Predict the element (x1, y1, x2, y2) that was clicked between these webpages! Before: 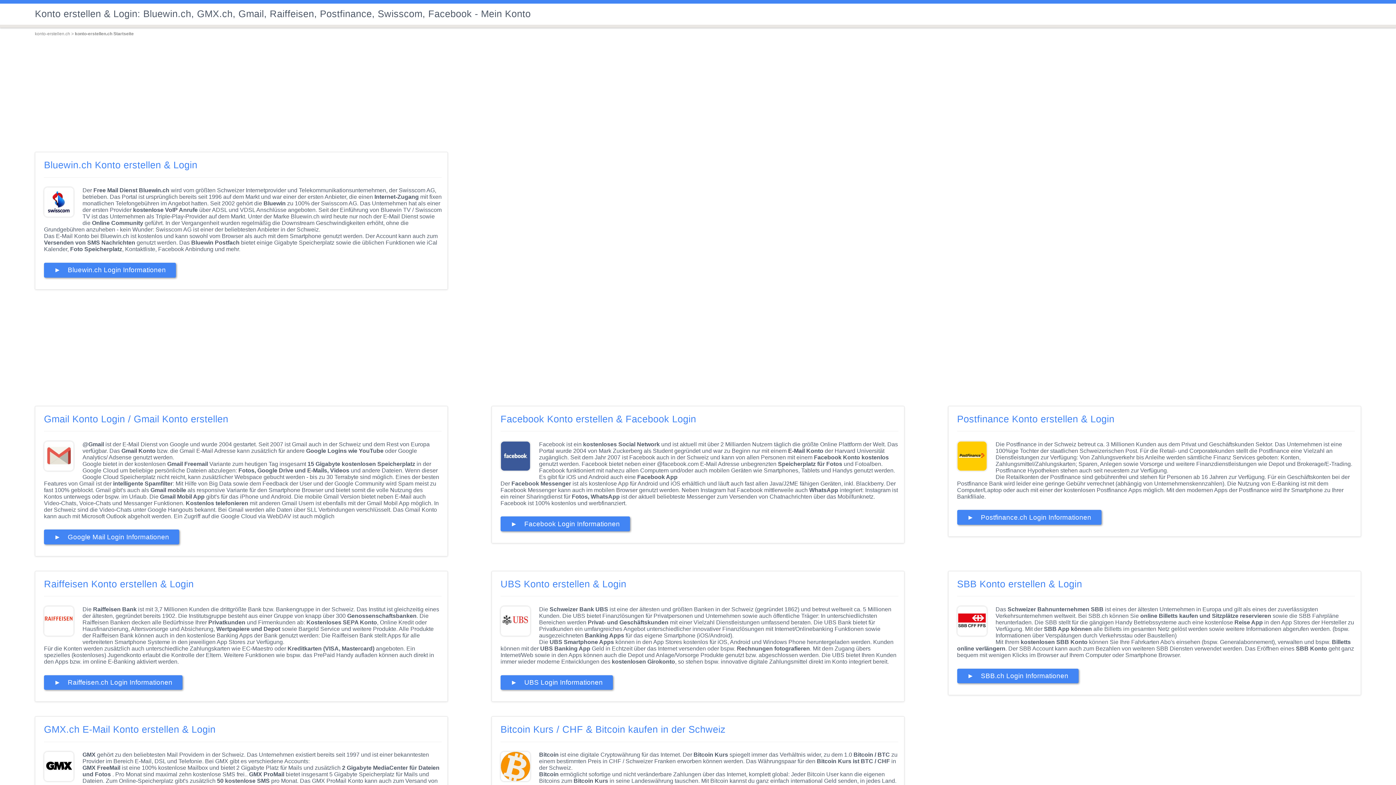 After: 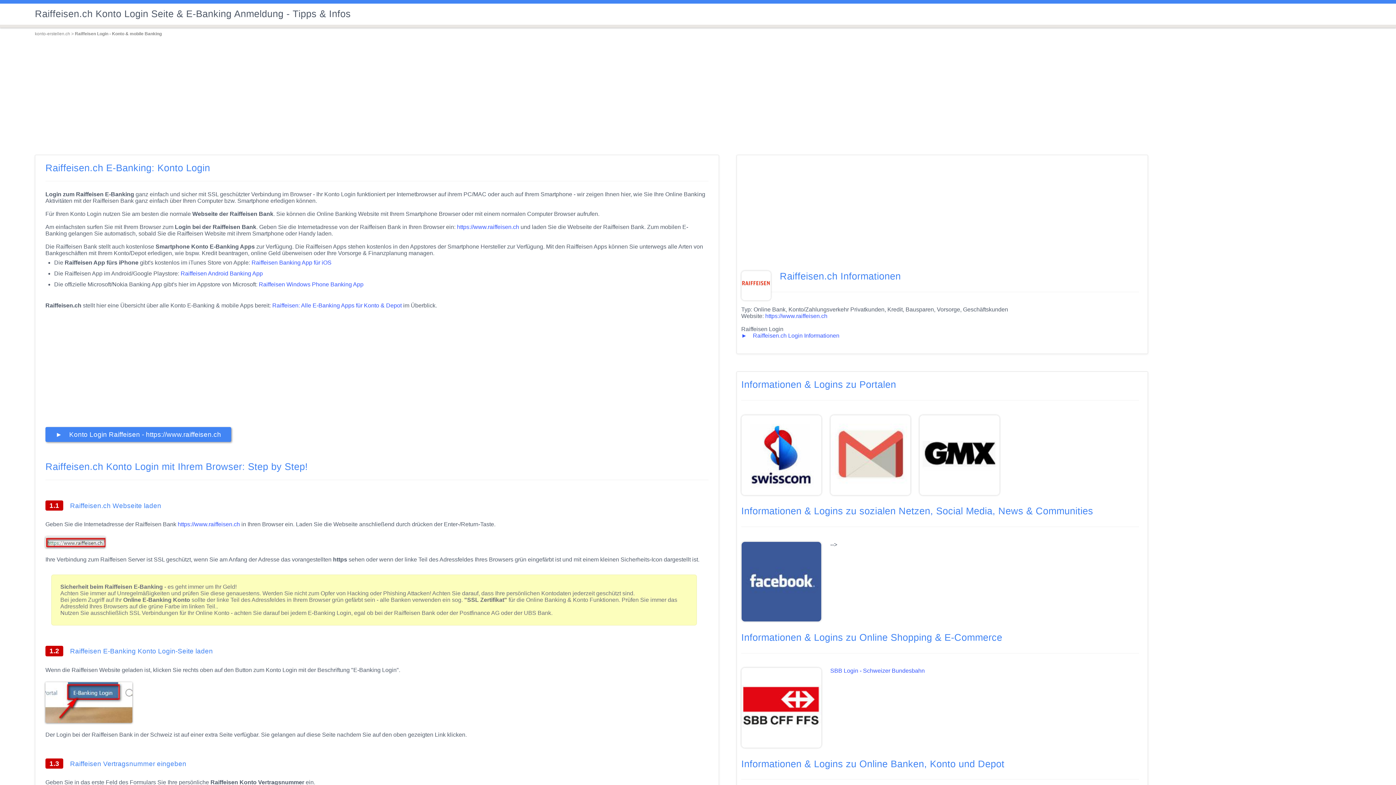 Action: label: Raiffeisen.ch Login Informationen bbox: (44, 675, 182, 690)